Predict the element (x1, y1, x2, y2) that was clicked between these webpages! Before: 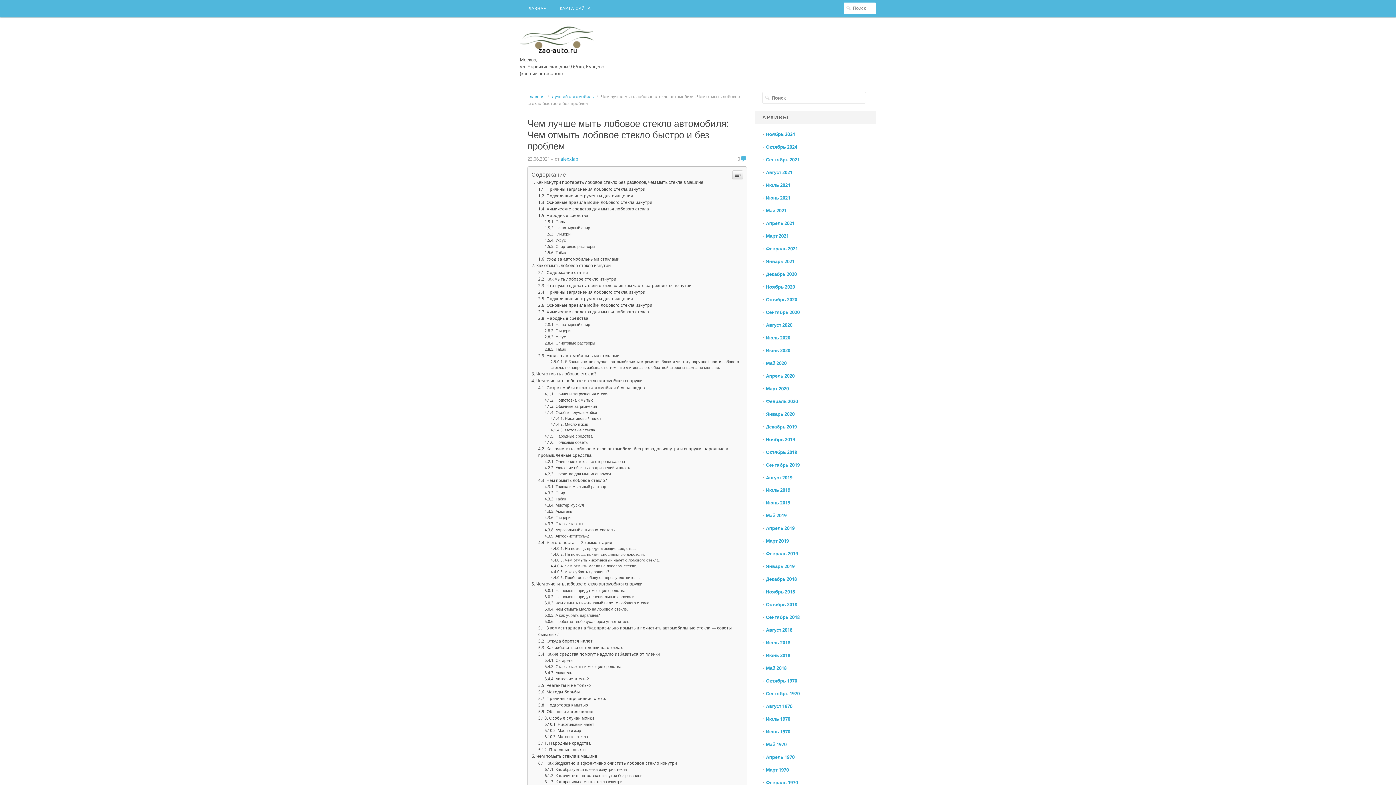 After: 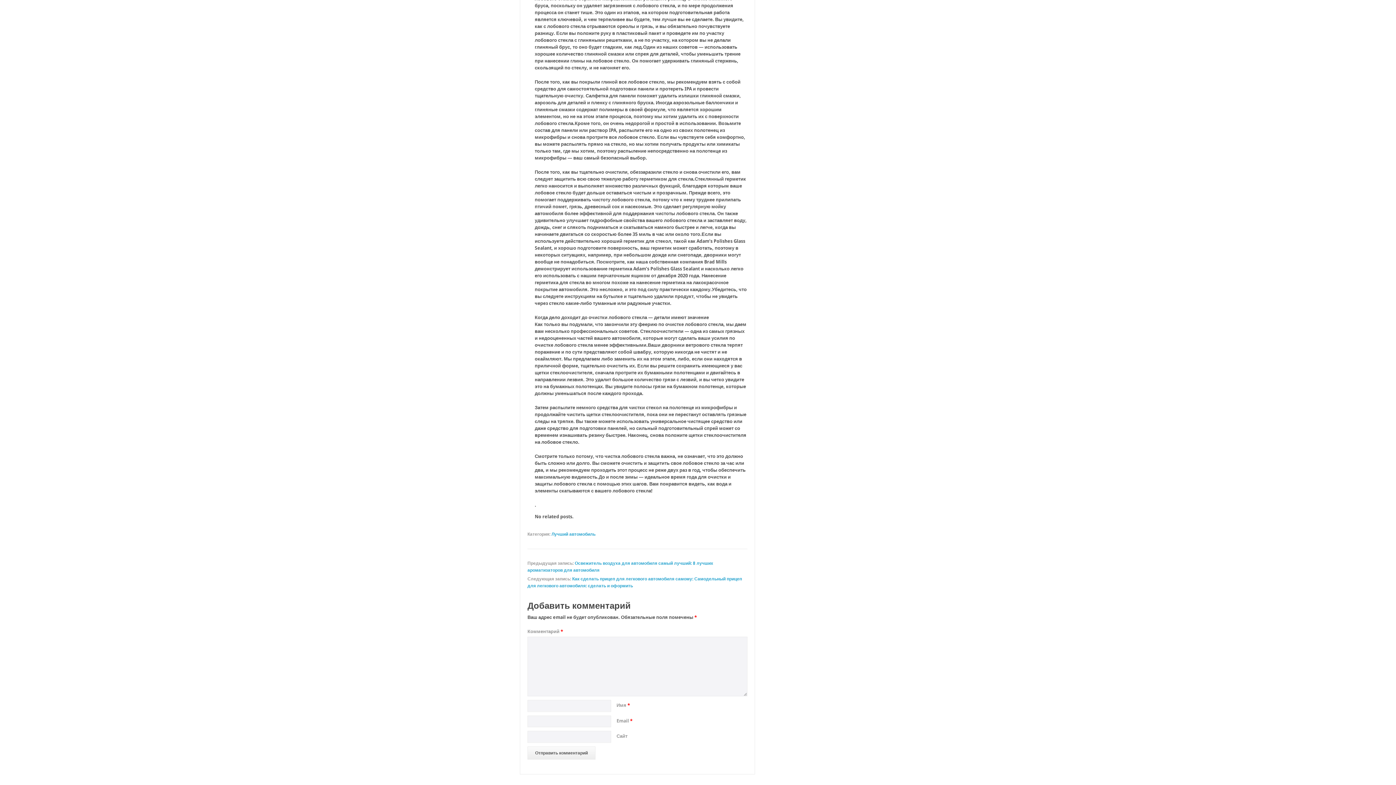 Action: bbox: (737, 407, 740, 412) label: 0